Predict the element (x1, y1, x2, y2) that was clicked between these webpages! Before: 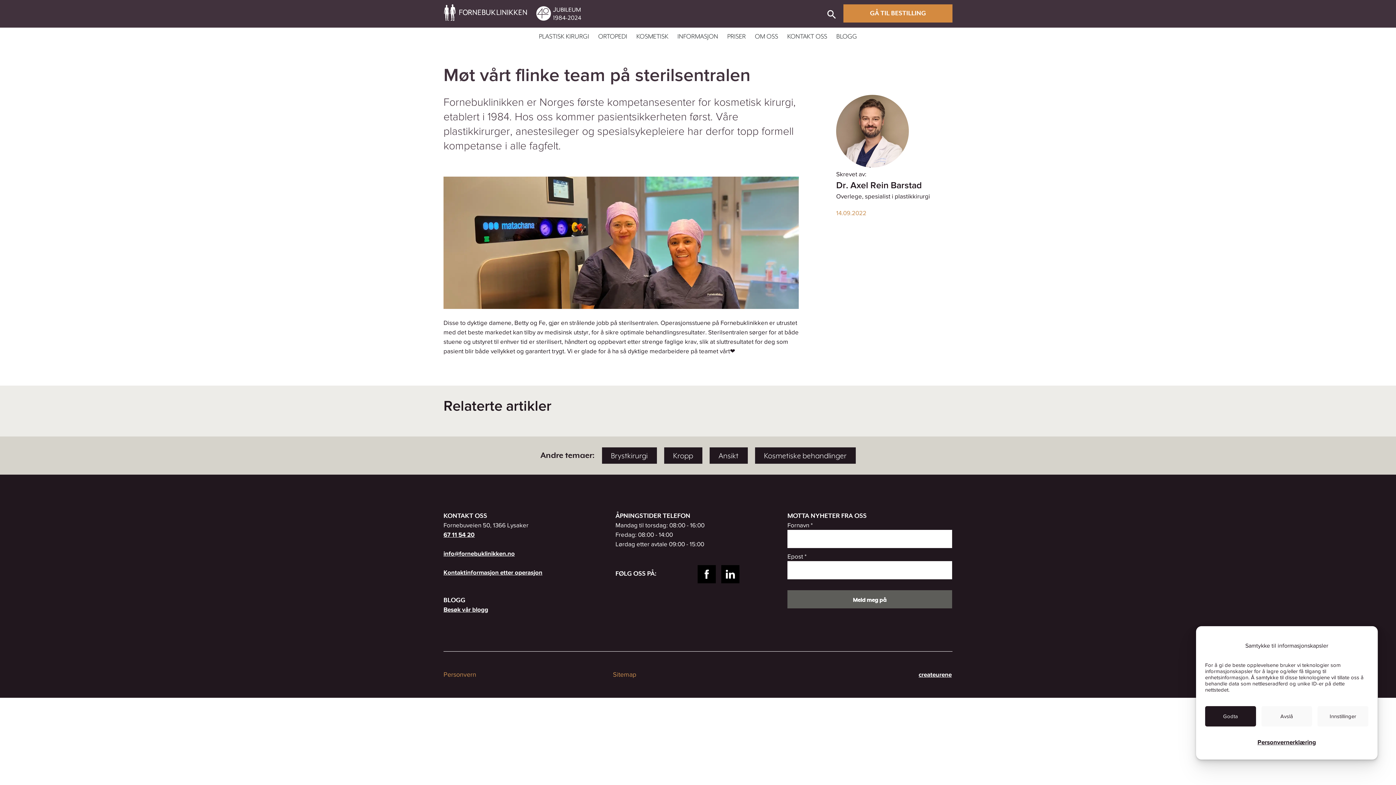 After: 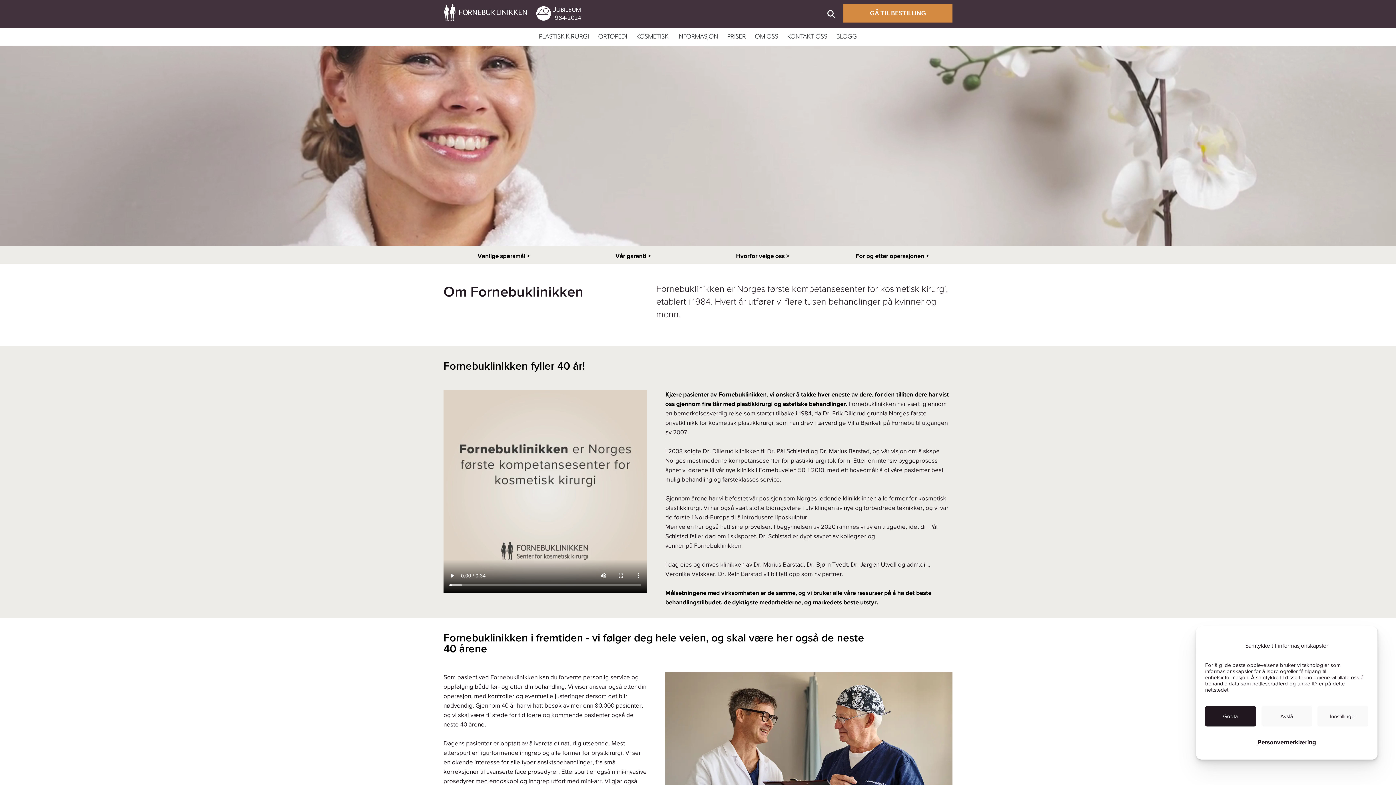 Action: label: OM OSS bbox: (751, 33, 782, 40)